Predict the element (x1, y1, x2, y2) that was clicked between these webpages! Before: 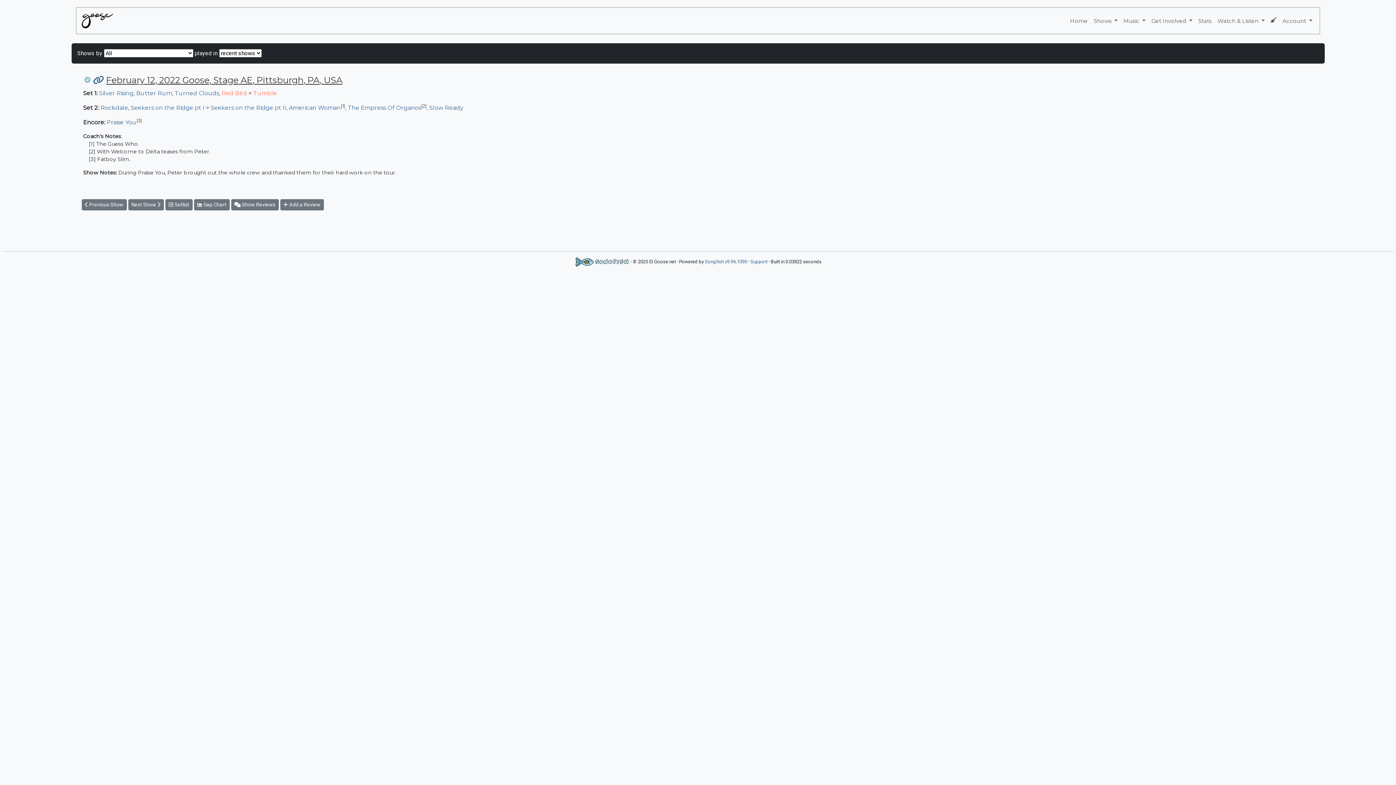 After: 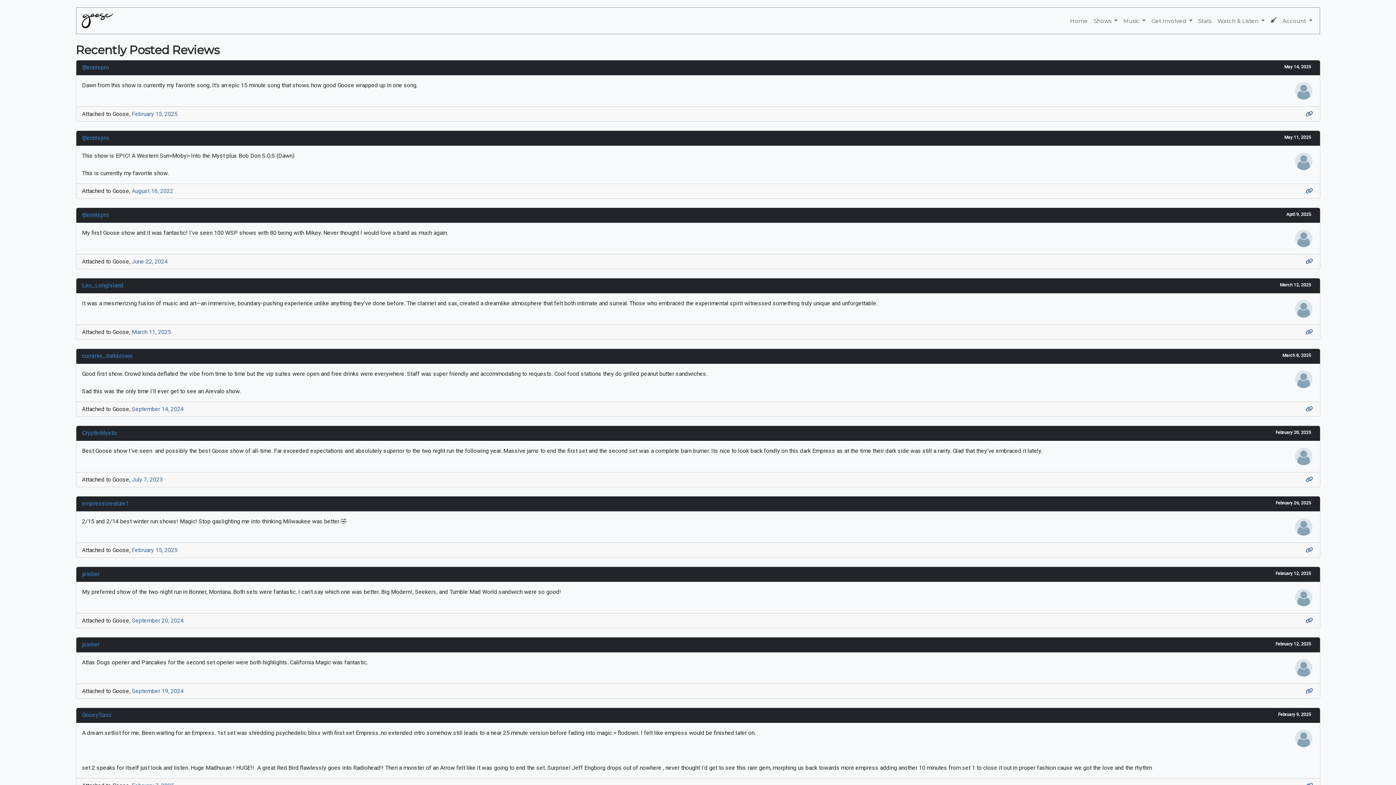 Action: bbox: (280, 199, 323, 210) label:  Add a Review